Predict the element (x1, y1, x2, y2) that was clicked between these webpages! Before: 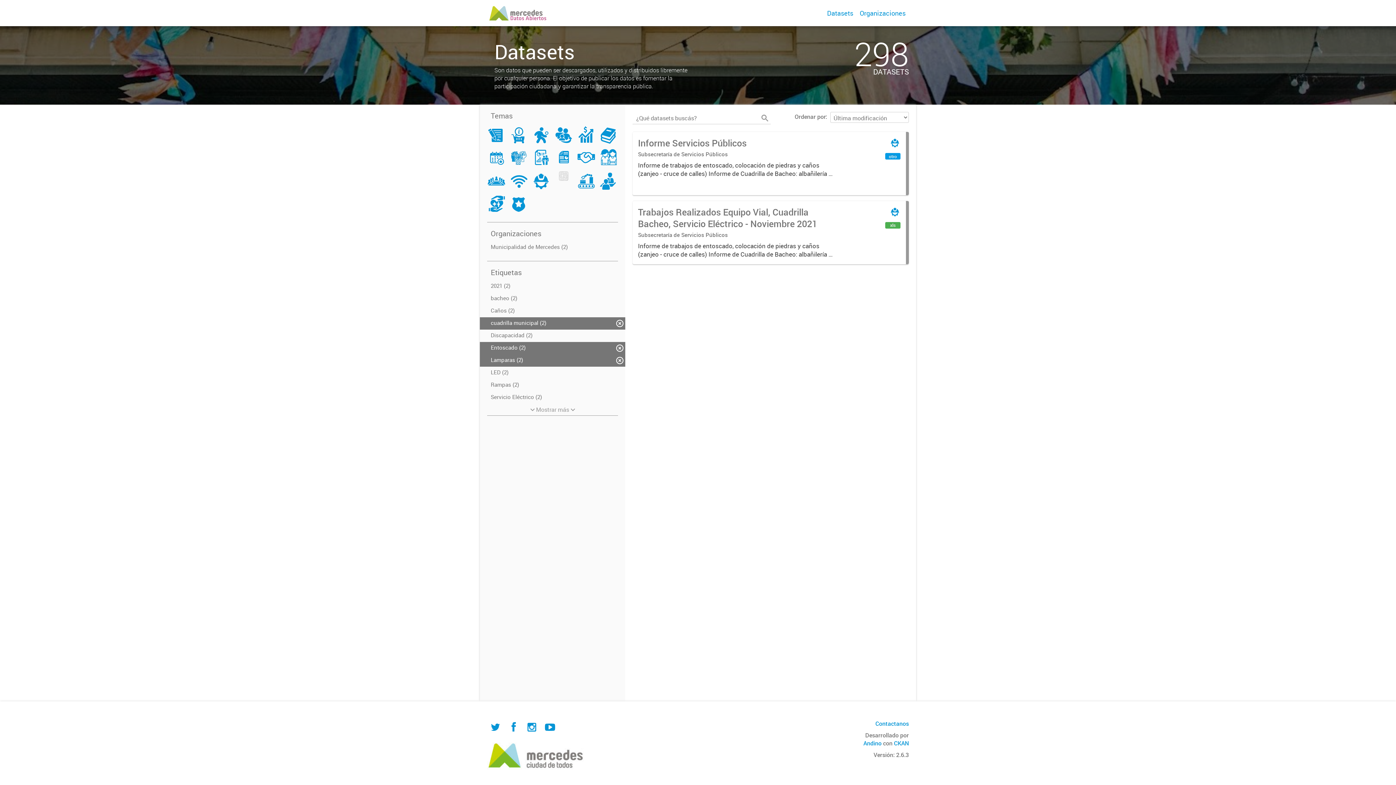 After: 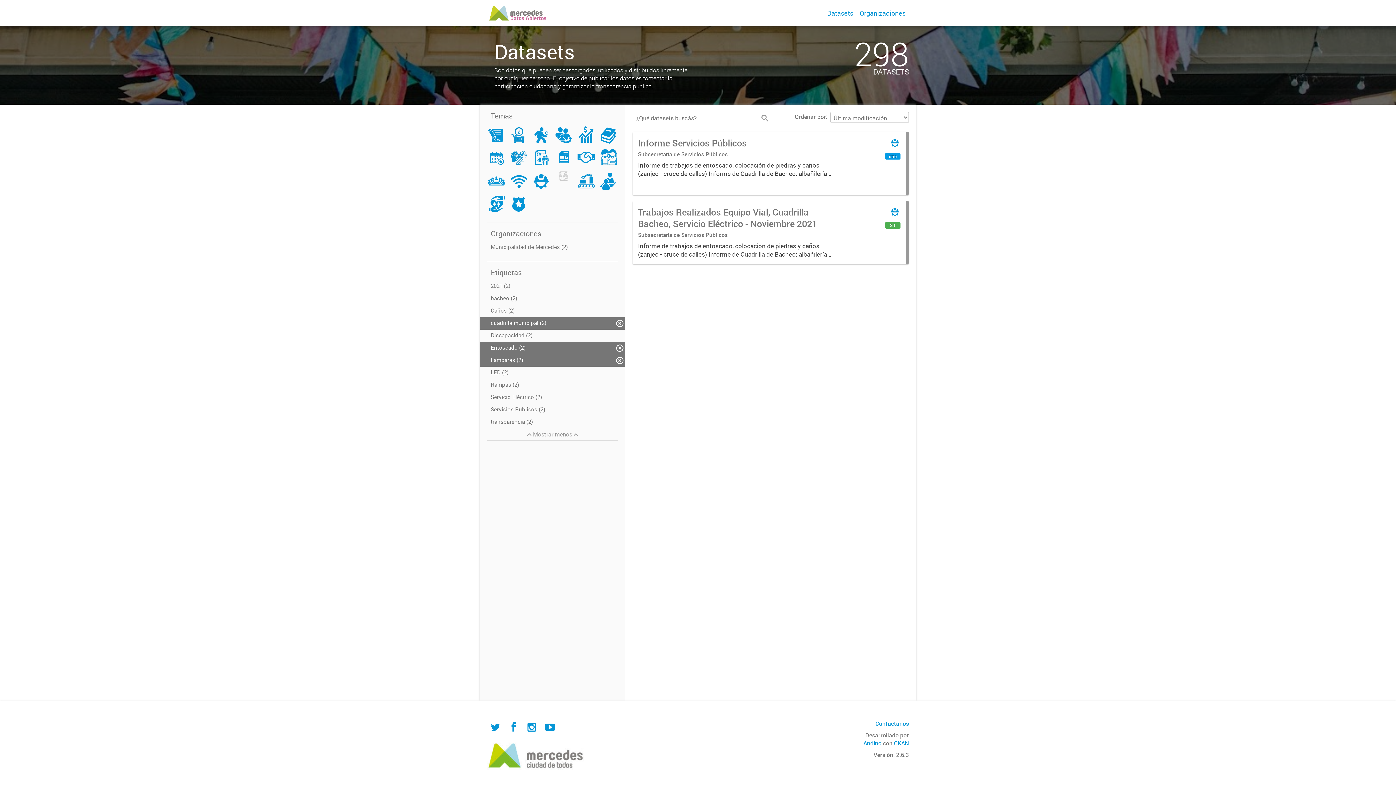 Action: bbox: (480, 403, 625, 415) label:  Mostrar más 